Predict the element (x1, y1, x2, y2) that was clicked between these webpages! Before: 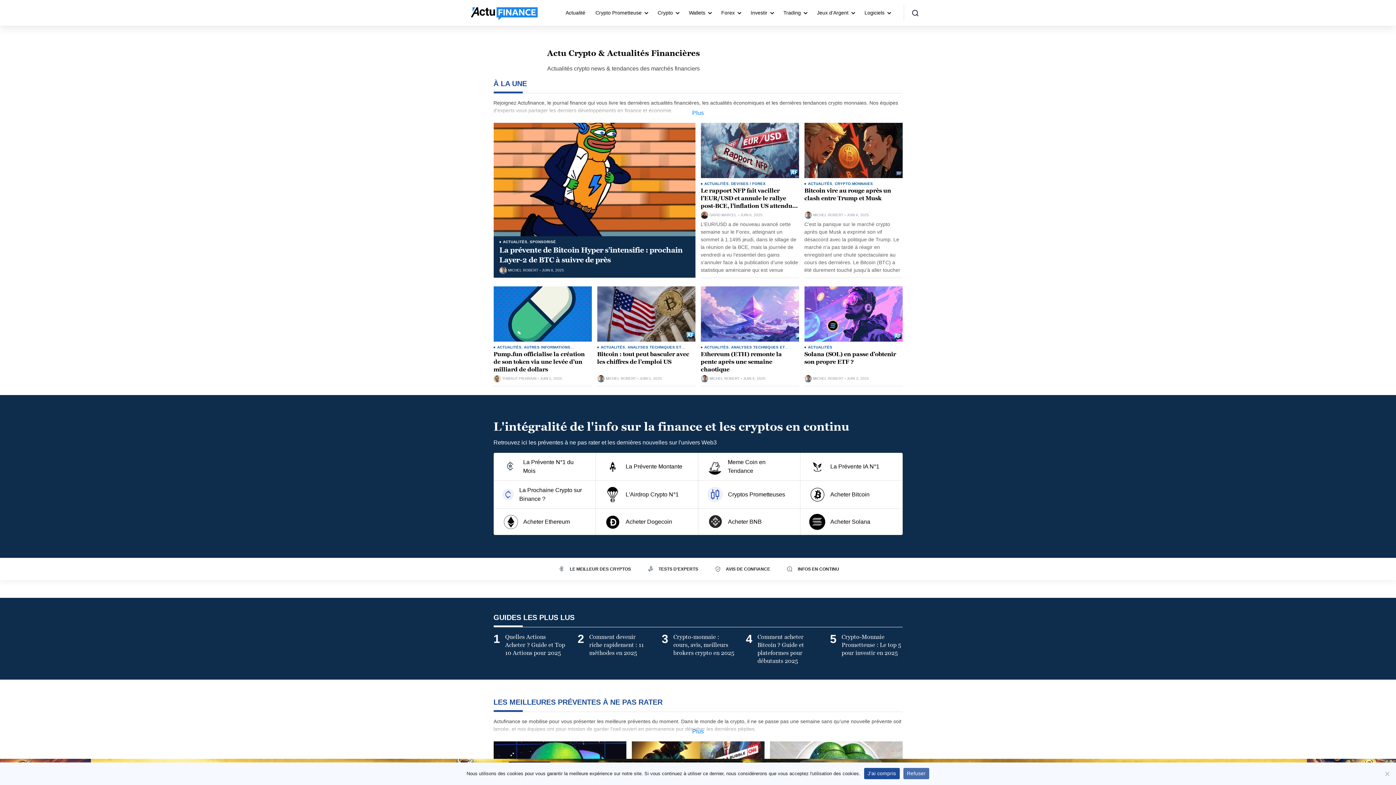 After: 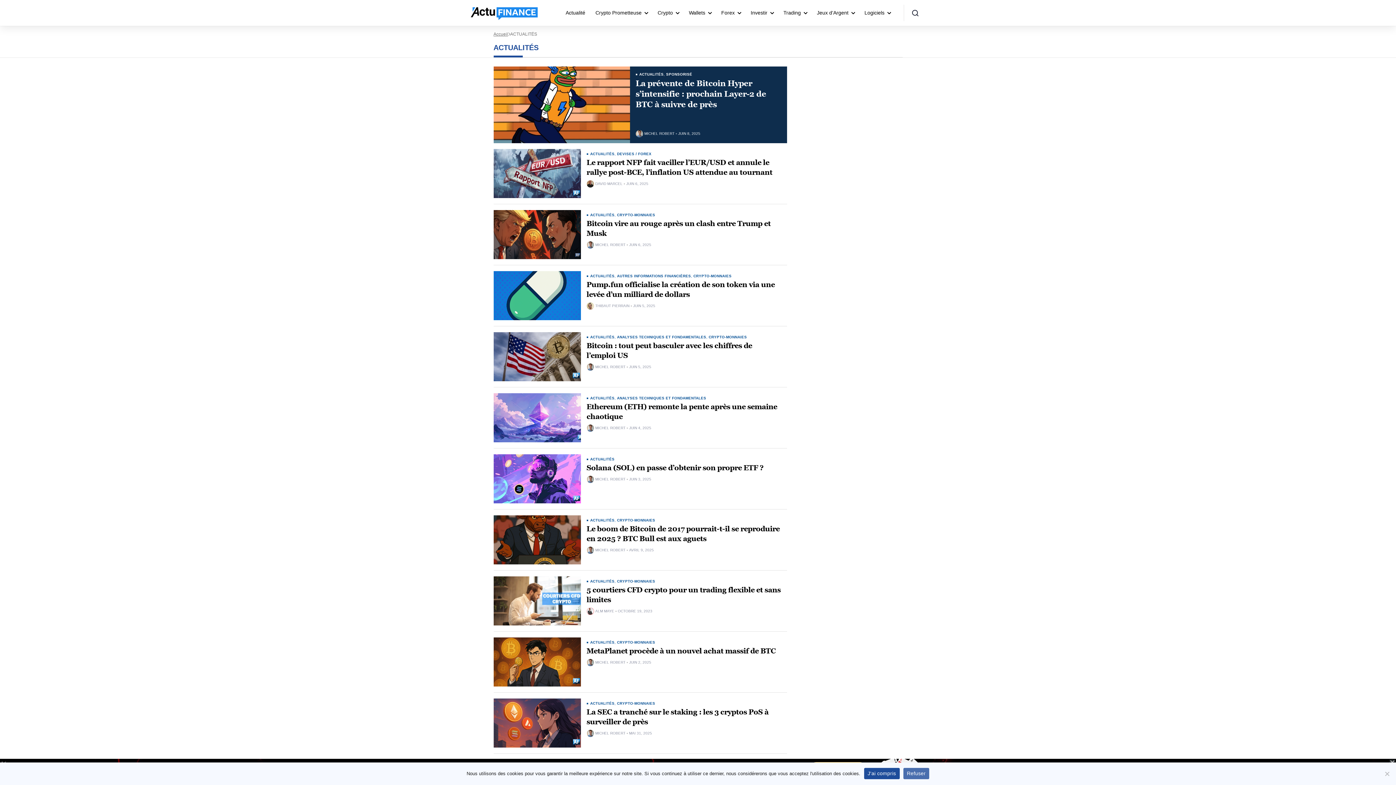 Action: bbox: (503, 240, 527, 244) label: ACTUALITÉS